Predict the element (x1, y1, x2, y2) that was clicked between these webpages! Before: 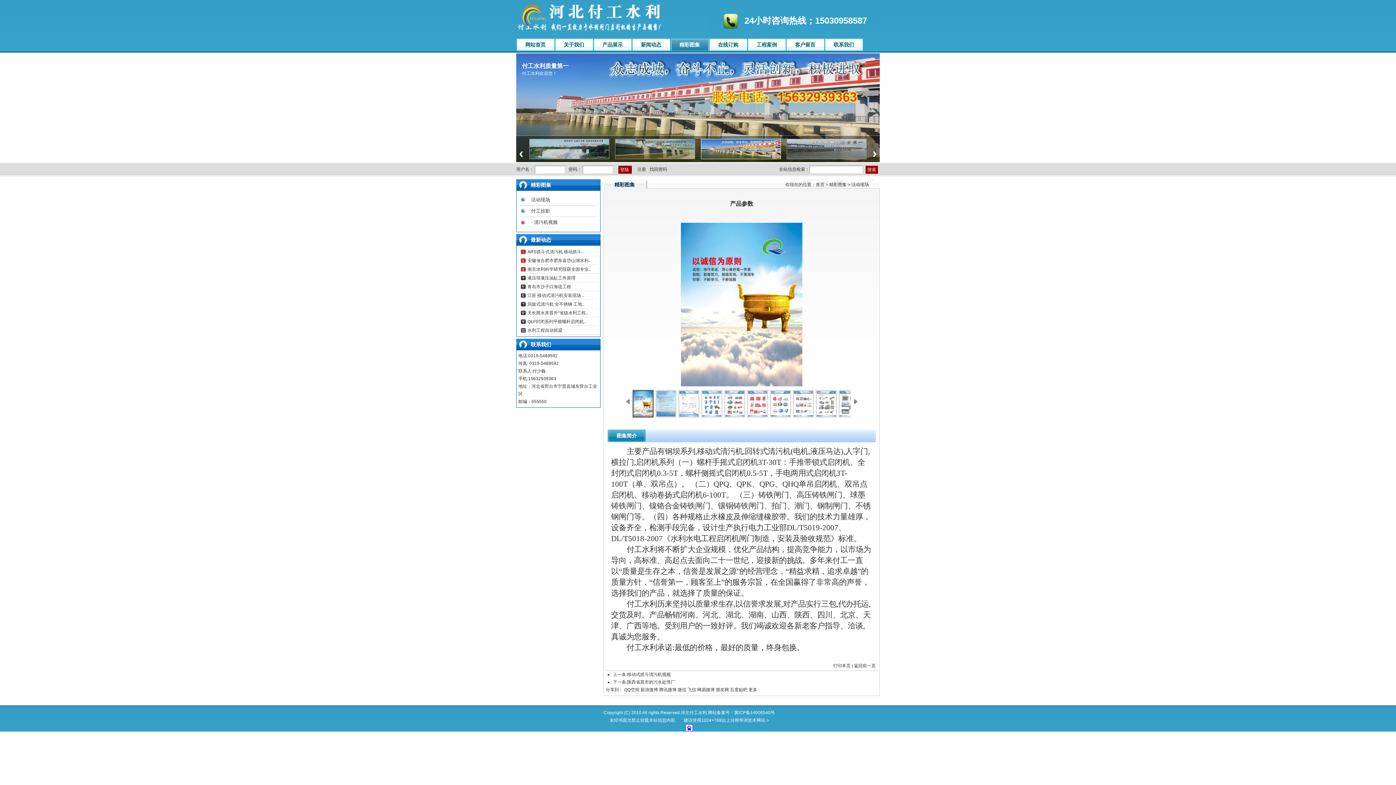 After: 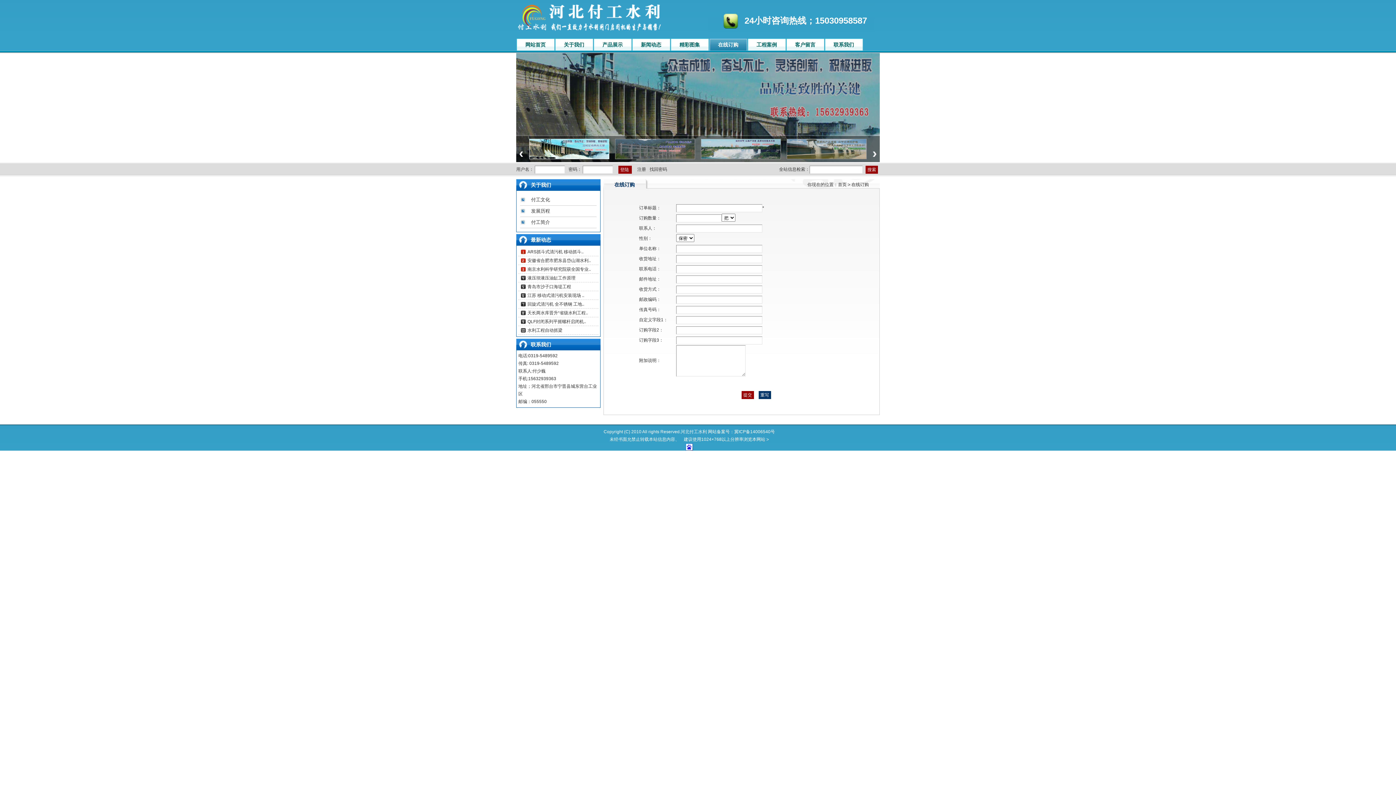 Action: bbox: (709, 38, 747, 50) label: 在线订购